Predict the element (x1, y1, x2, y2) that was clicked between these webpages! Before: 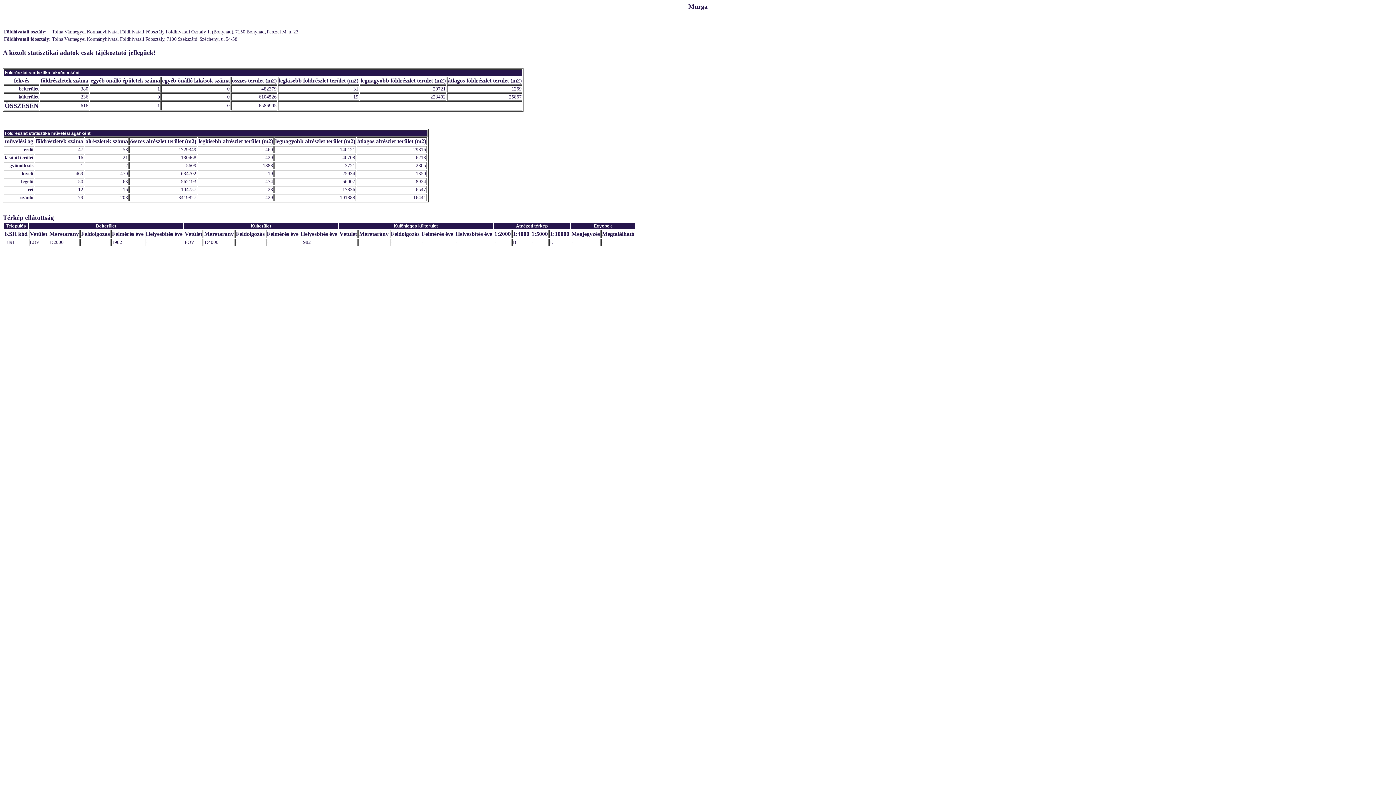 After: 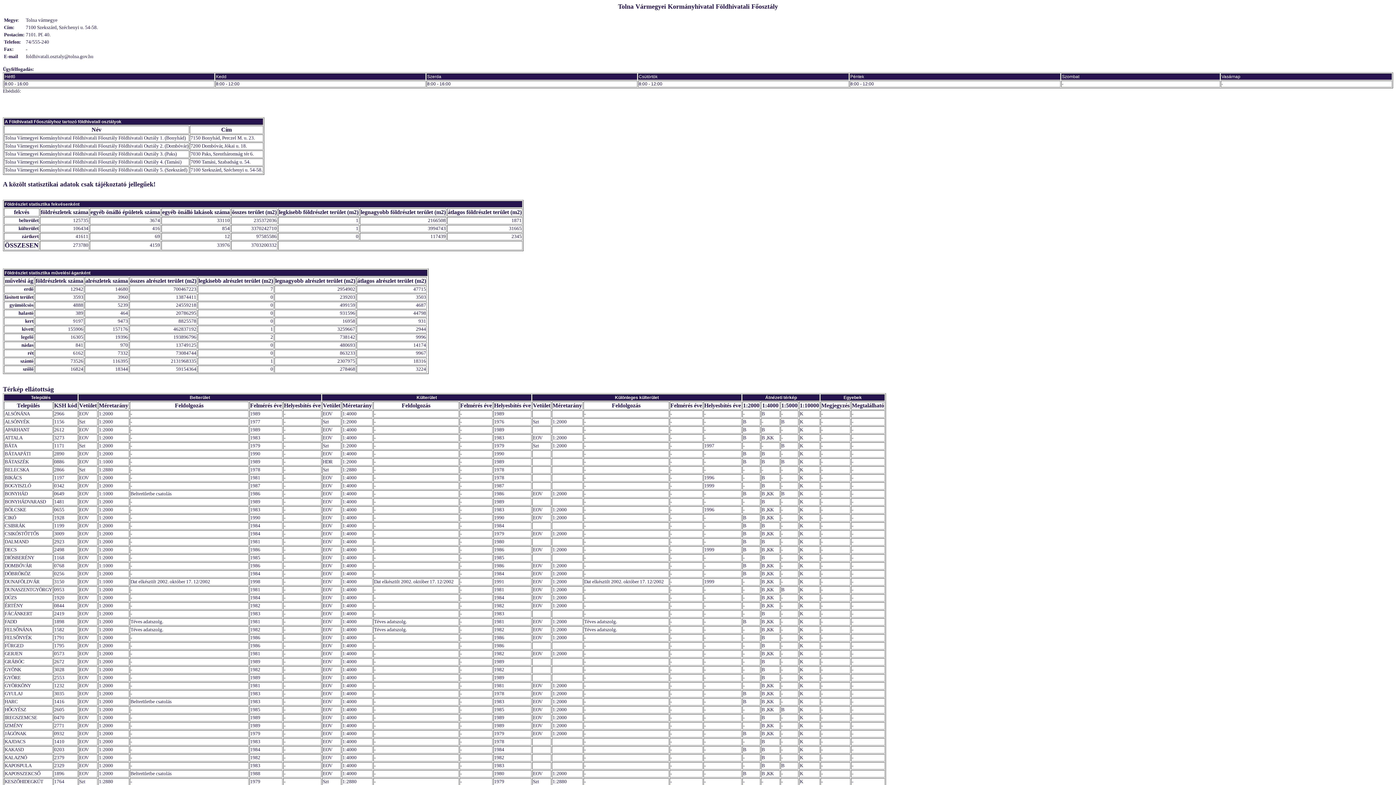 Action: label: Tolna Vármegyei Kormányhivatal Földhivatali Főosztály, 7100 Szekszárd, Széchenyi u. 54-58. bbox: (52, 36, 238, 41)